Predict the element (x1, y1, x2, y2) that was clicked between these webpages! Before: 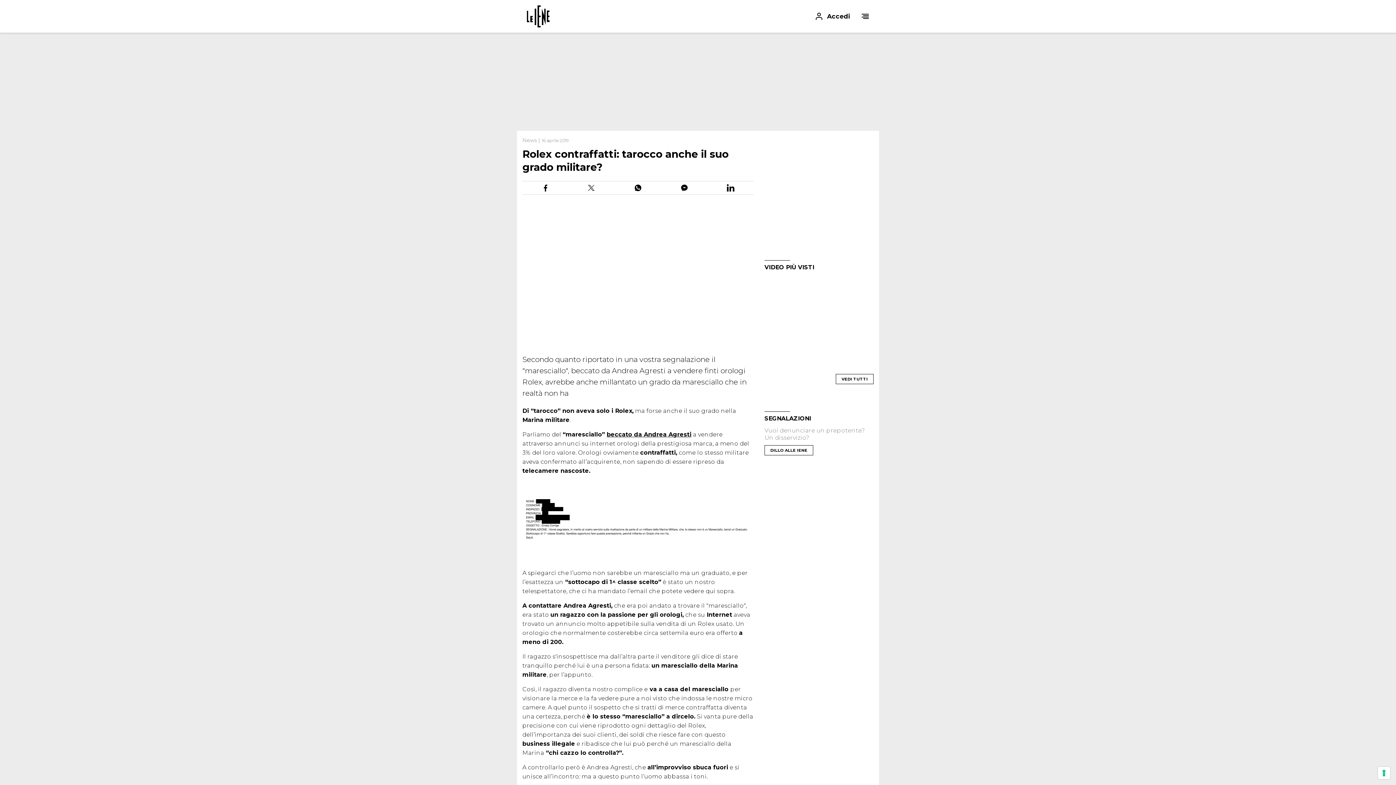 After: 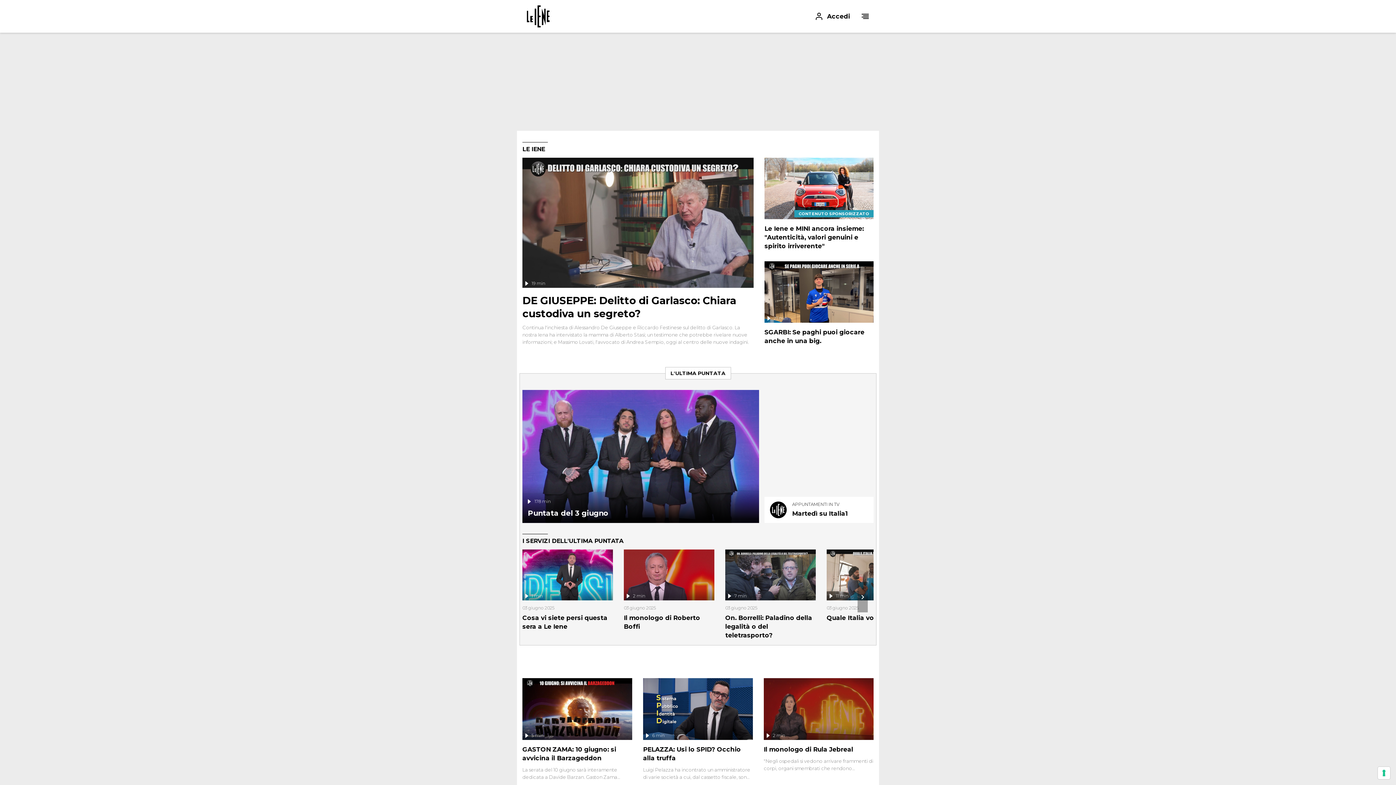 Action: label: Le Iene: puntate, servizi e inchieste in onda su Italia1 bbox: (526, 5, 550, 27)